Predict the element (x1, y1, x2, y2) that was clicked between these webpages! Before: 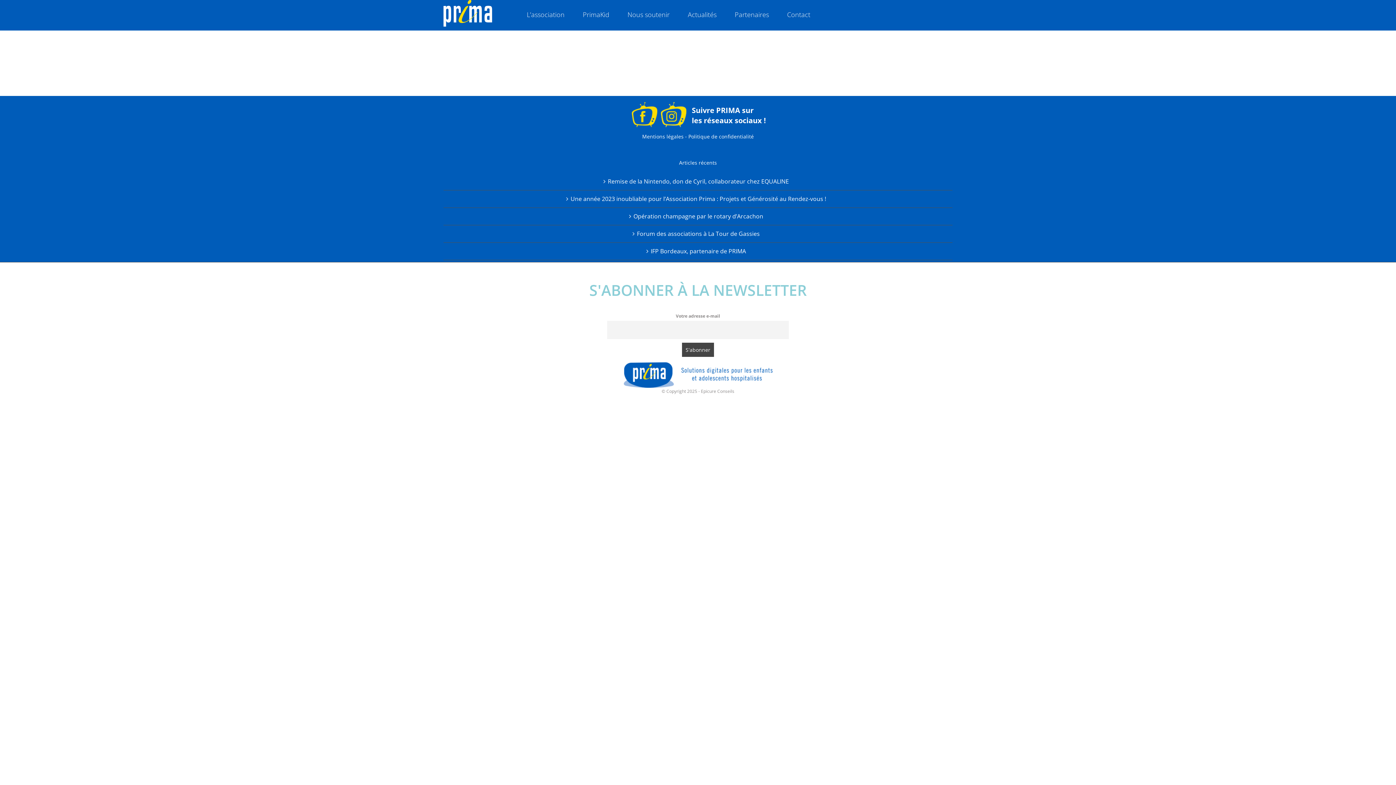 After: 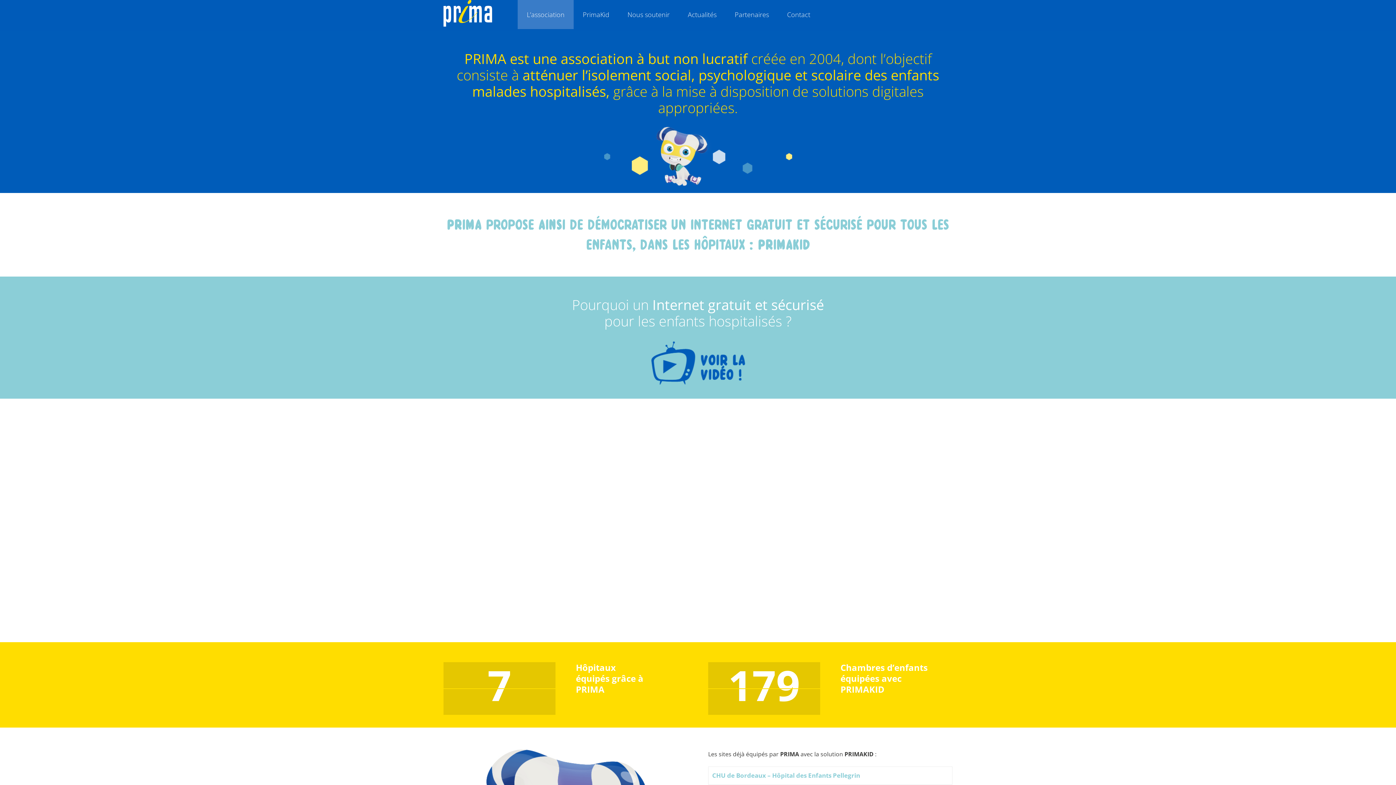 Action: bbox: (517, 0, 573, 29) label: L’association